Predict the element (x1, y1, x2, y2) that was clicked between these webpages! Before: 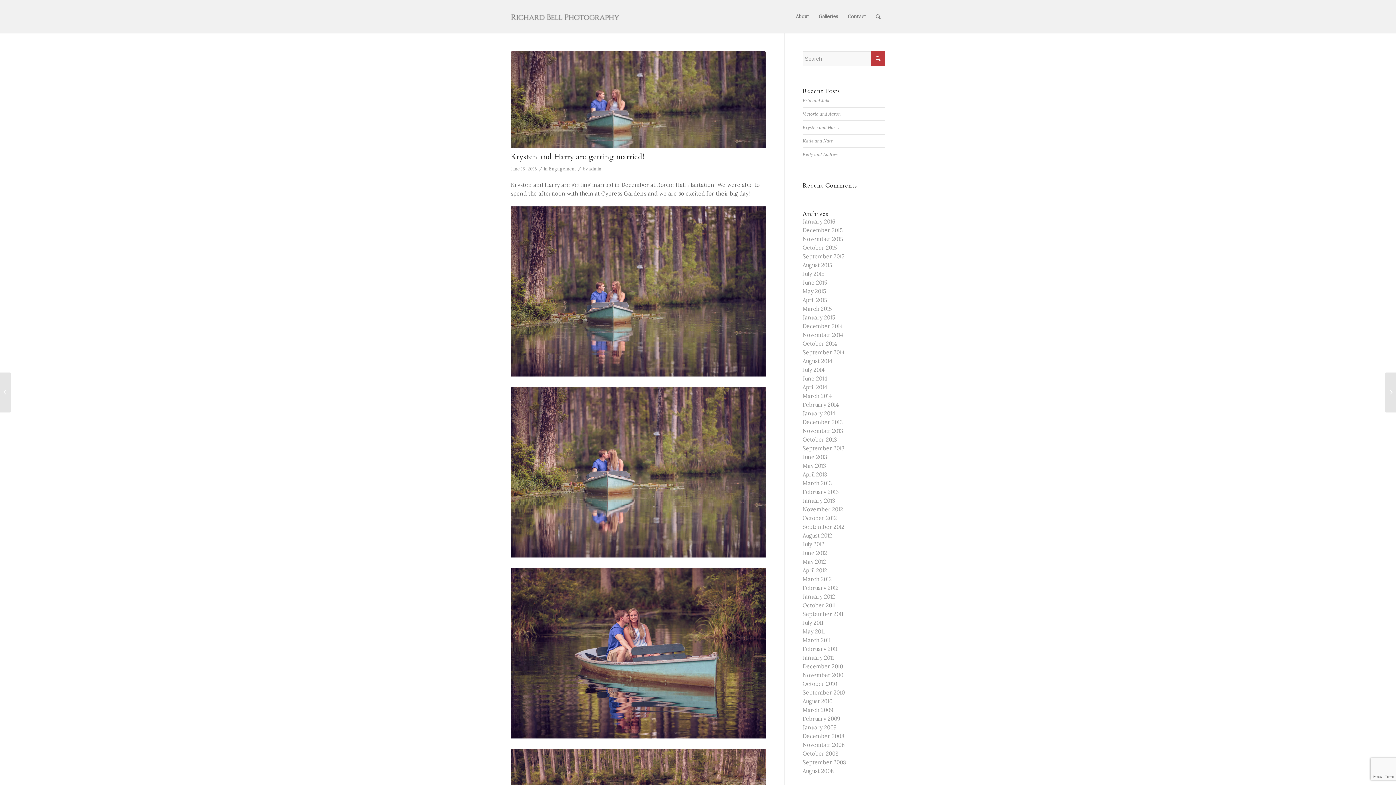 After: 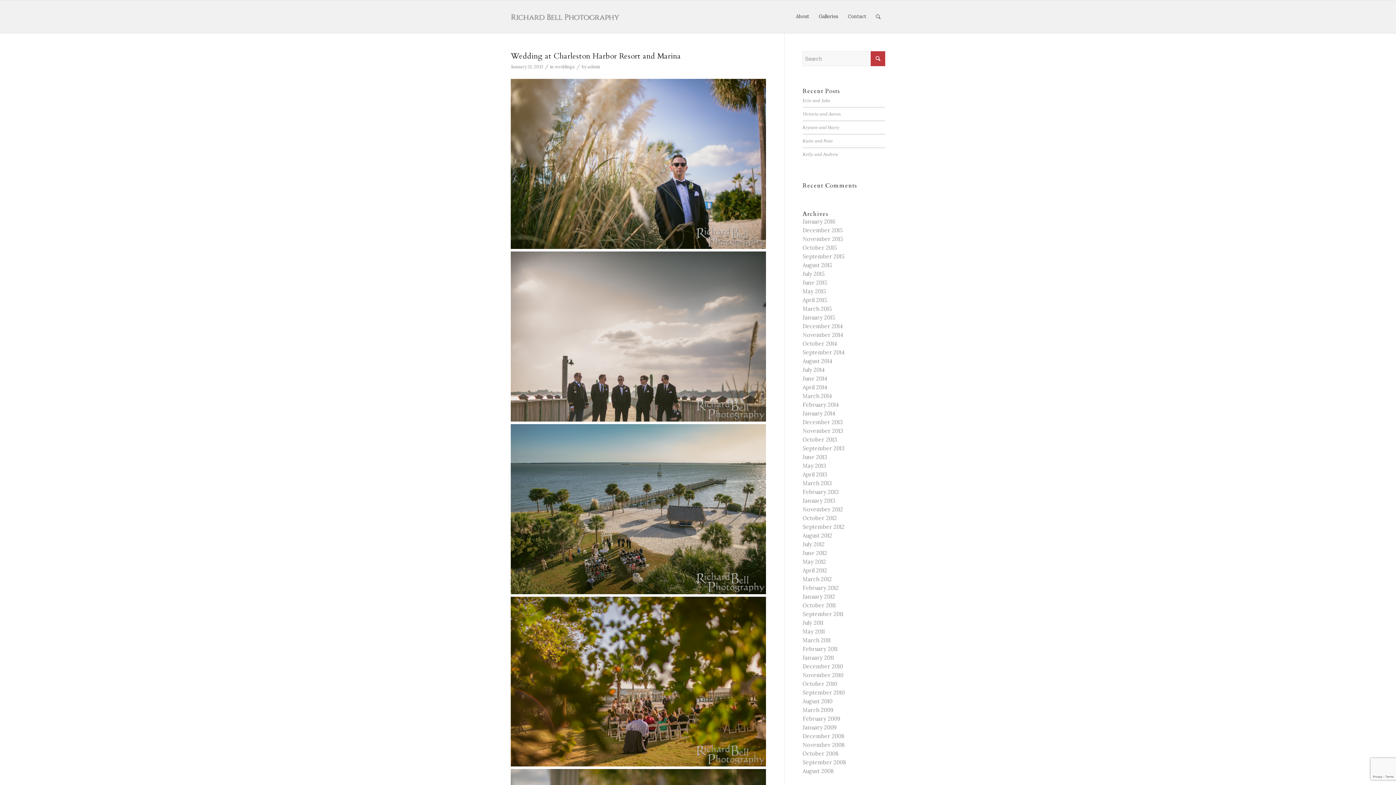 Action: bbox: (802, 497, 835, 504) label: January 2013